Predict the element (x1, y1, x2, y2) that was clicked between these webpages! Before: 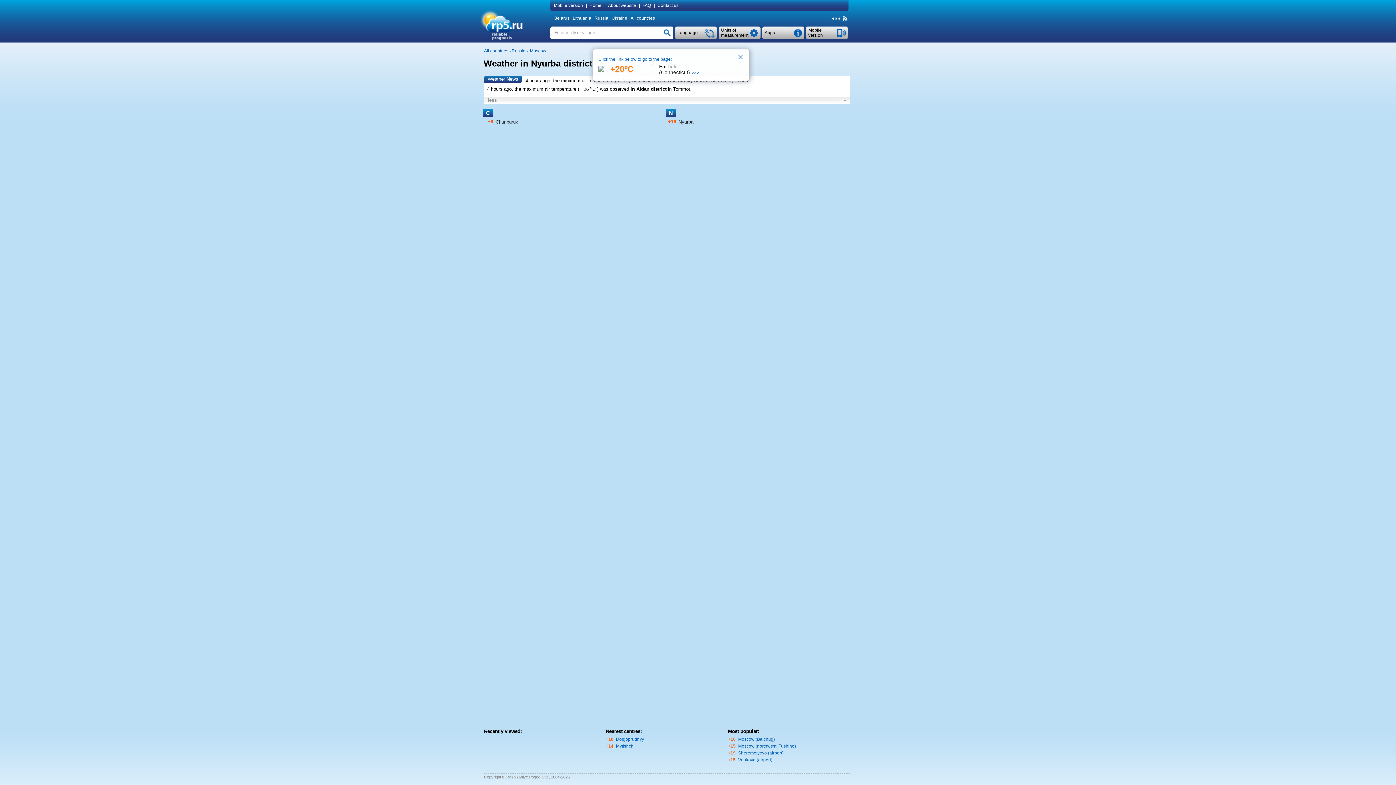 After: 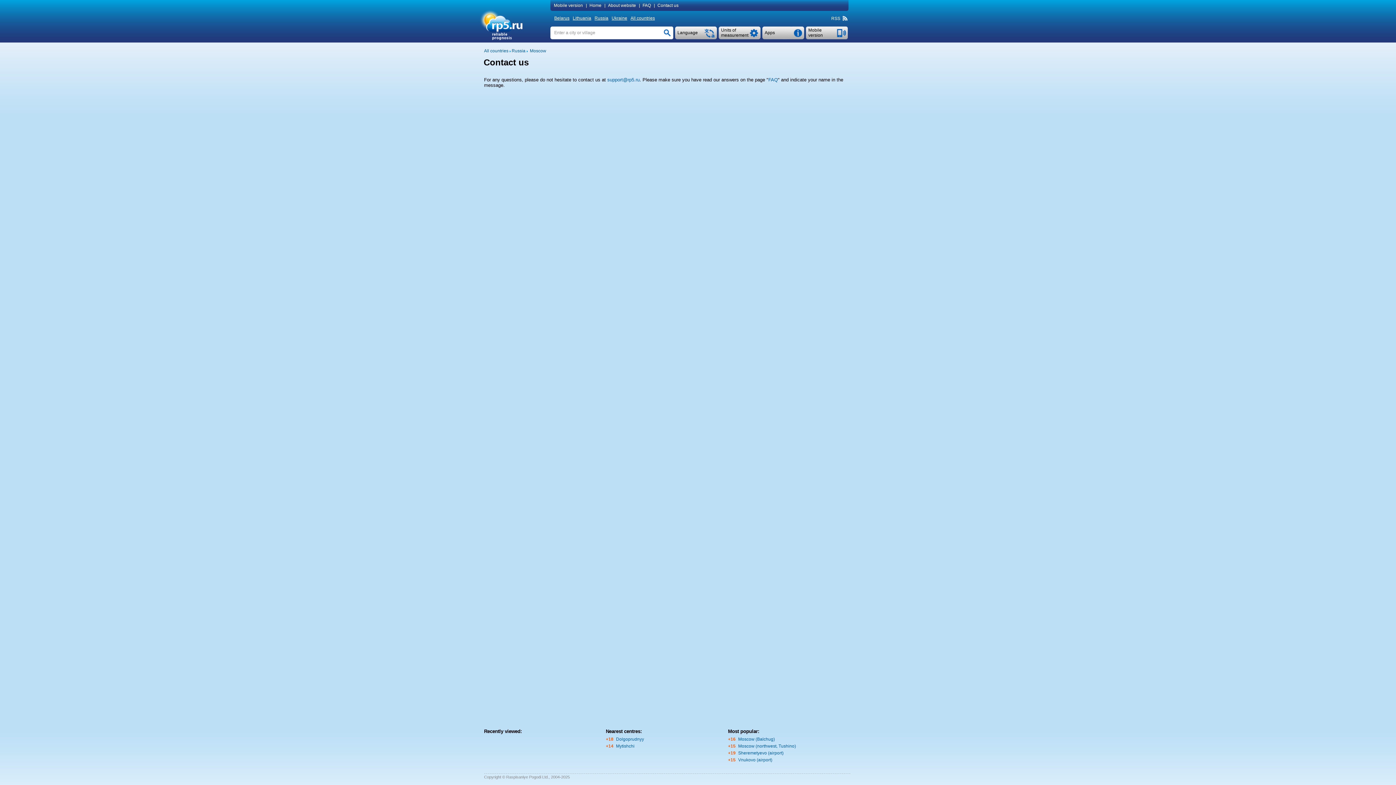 Action: bbox: (656, 2, 681, 8) label: Contact us